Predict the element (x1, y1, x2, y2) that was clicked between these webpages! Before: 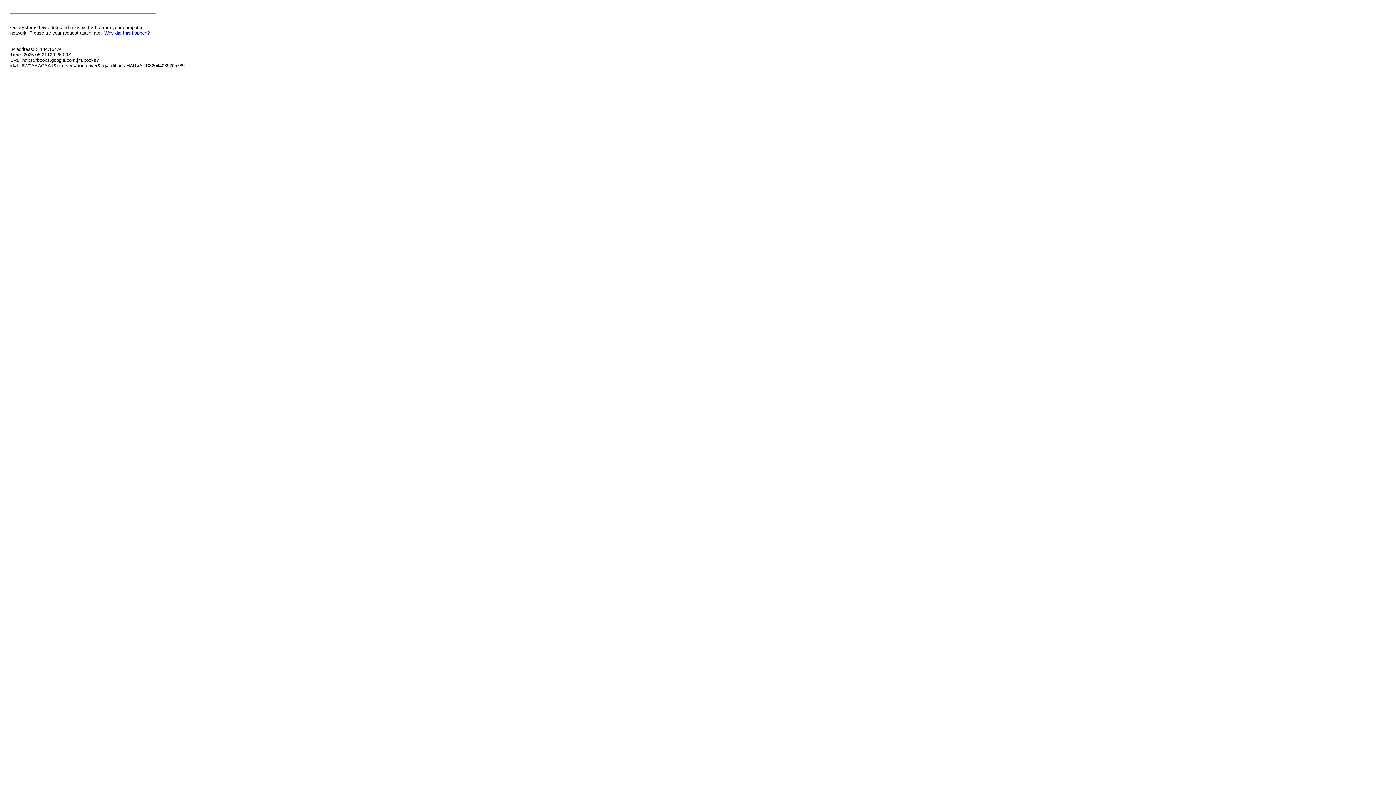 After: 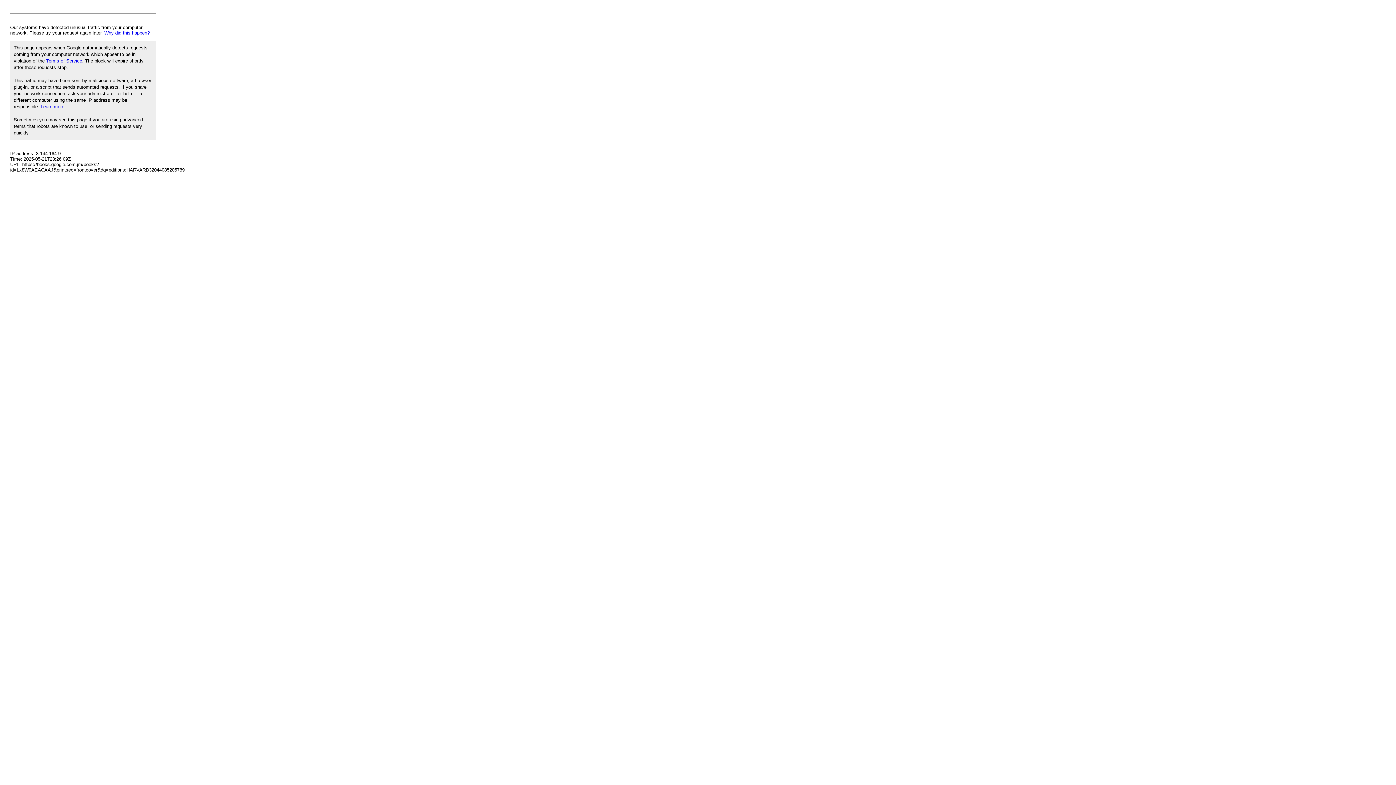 Action: bbox: (104, 30, 149, 35) label: Why did this happen?